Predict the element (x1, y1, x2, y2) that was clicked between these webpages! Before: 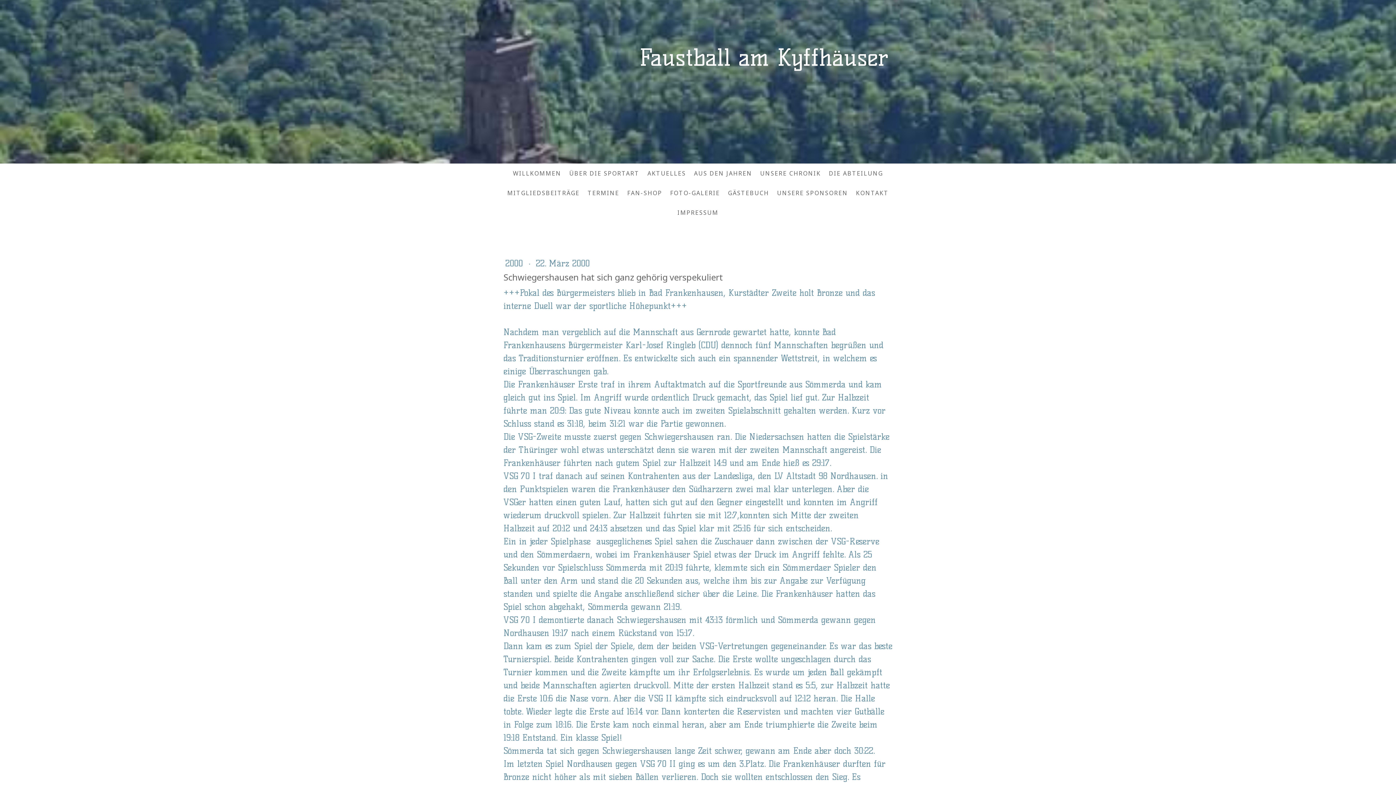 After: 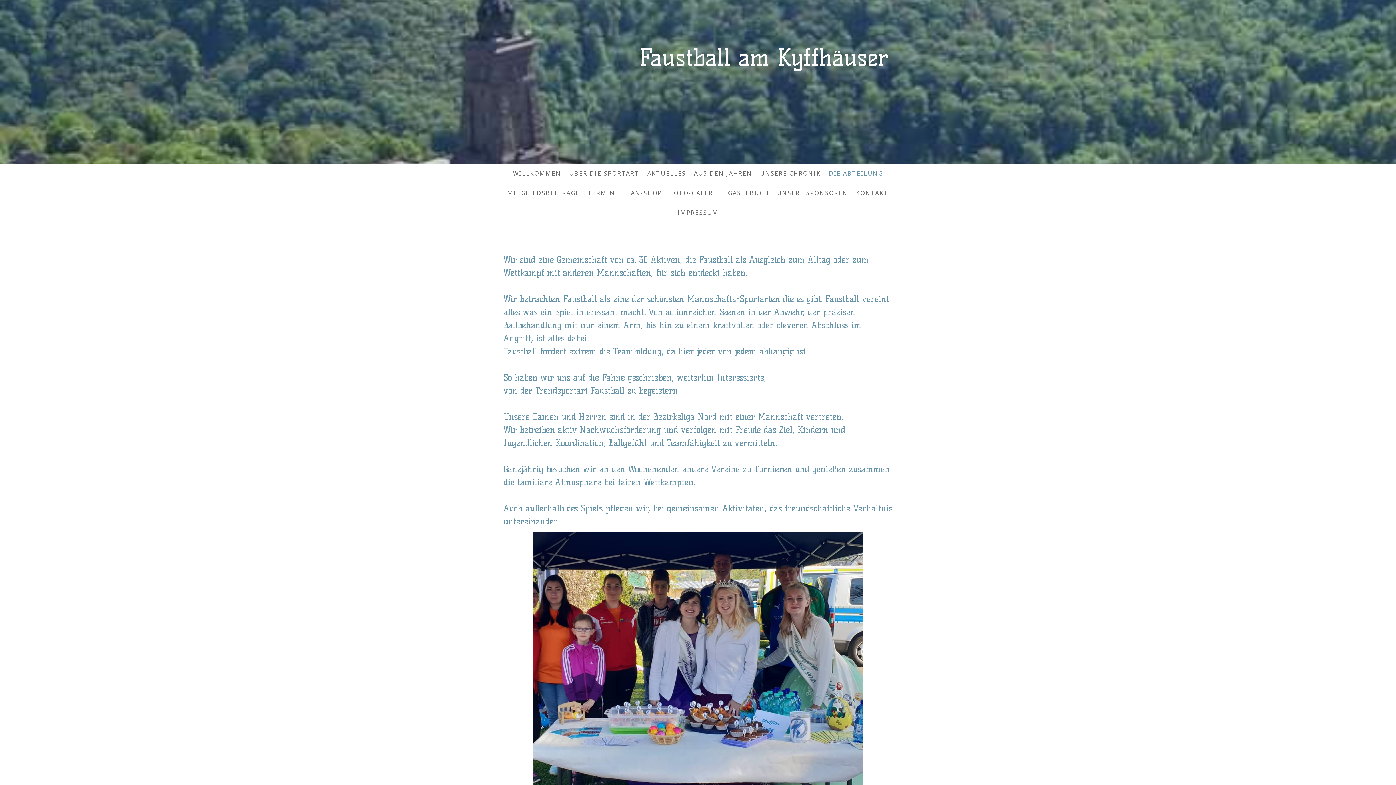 Action: label: DIE ABTEILUNG bbox: (825, 165, 887, 181)